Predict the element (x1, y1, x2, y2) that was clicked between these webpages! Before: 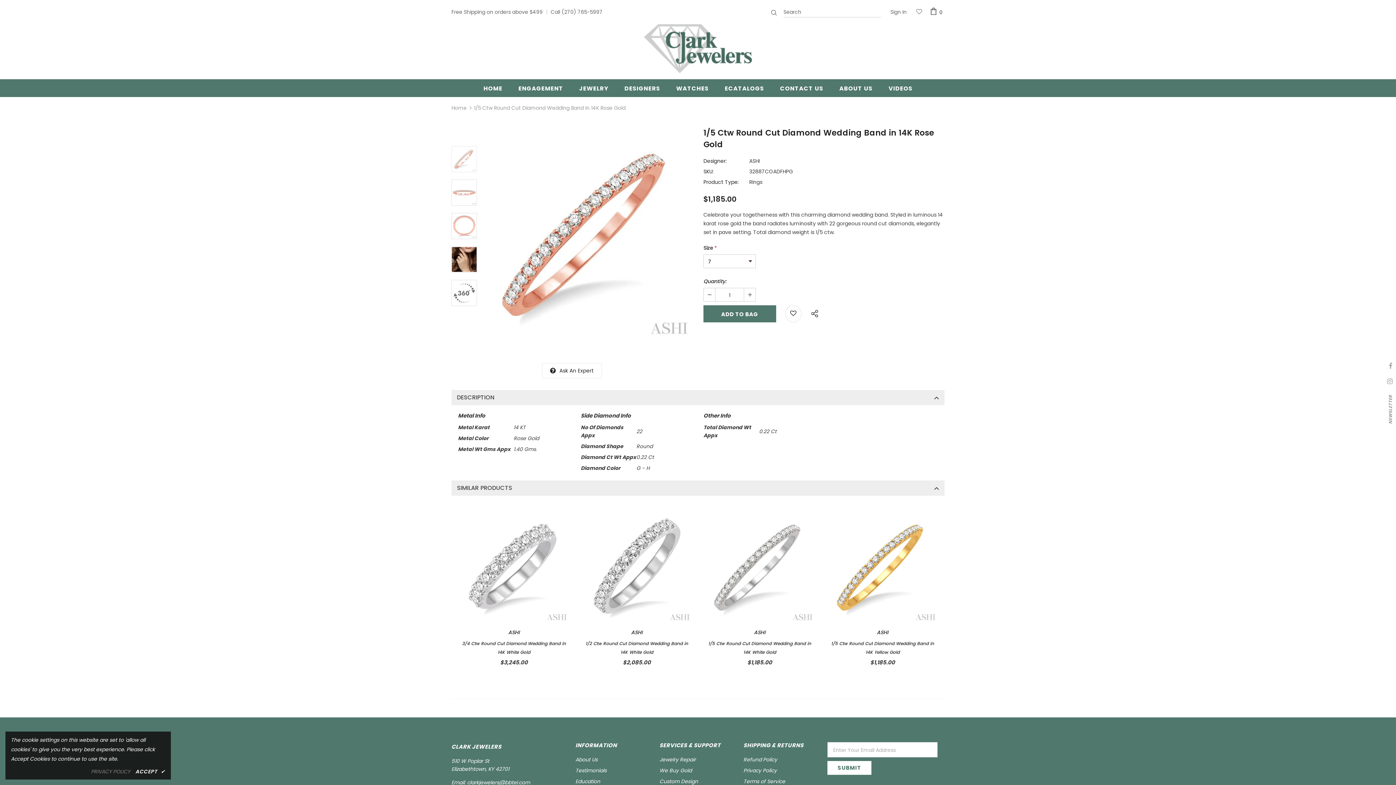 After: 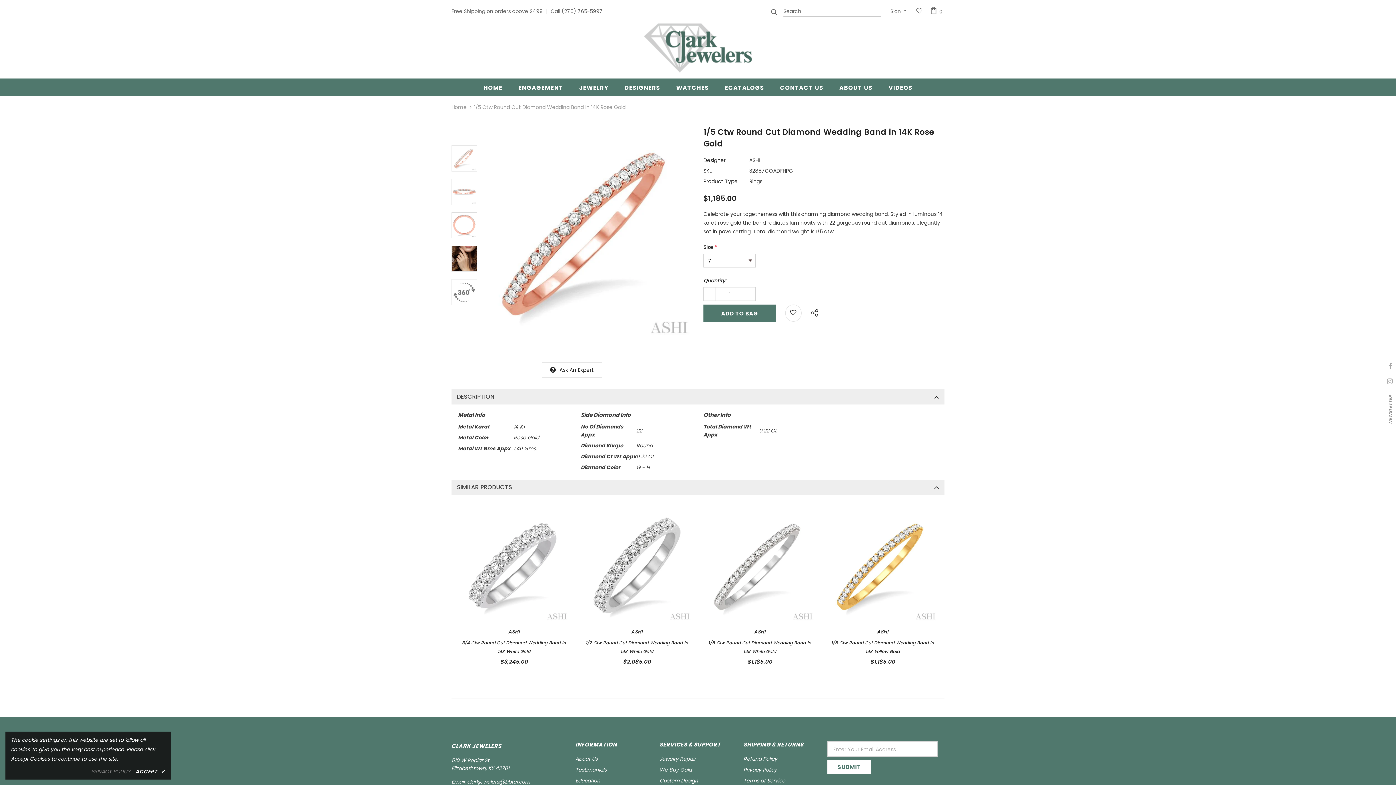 Action: label: clarkjewelers@bbtel.com bbox: (467, 779, 530, 786)